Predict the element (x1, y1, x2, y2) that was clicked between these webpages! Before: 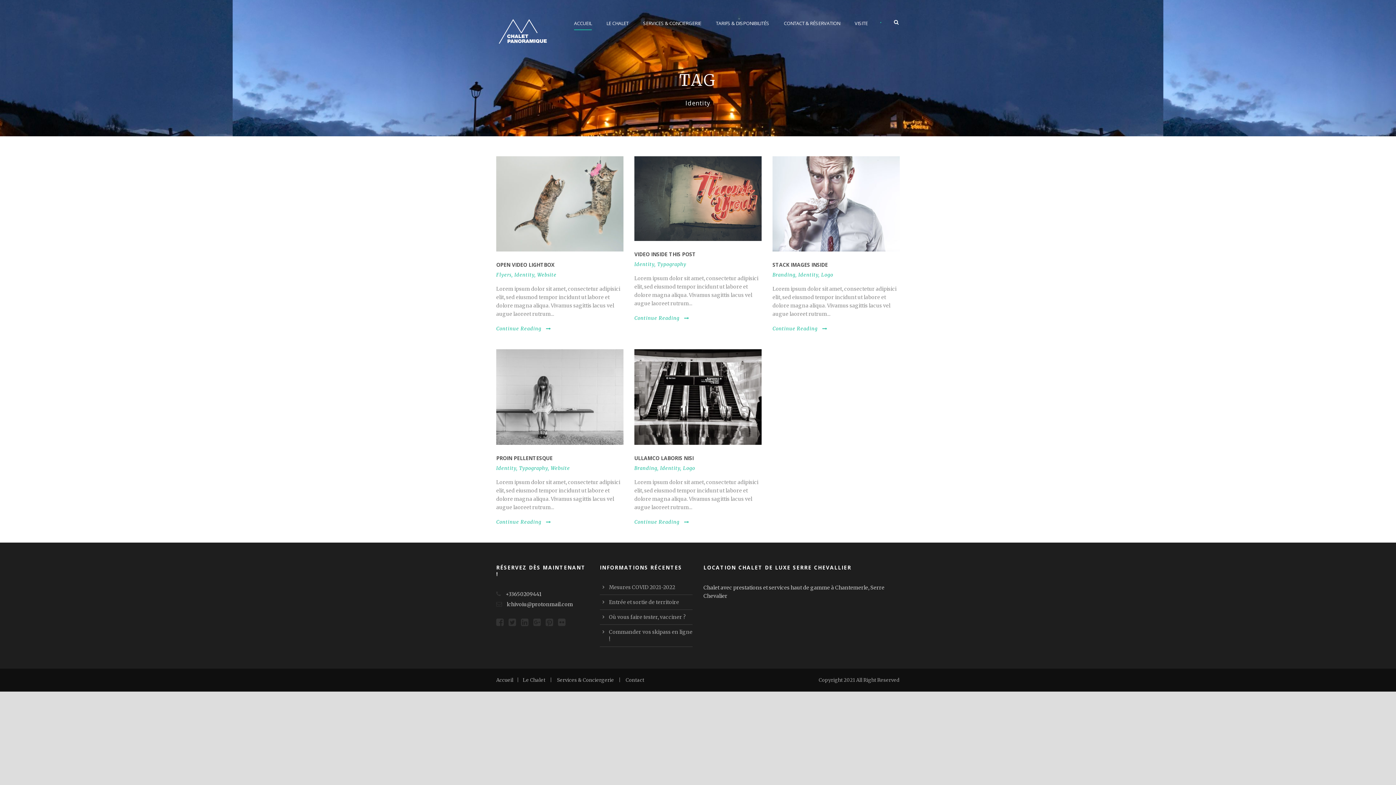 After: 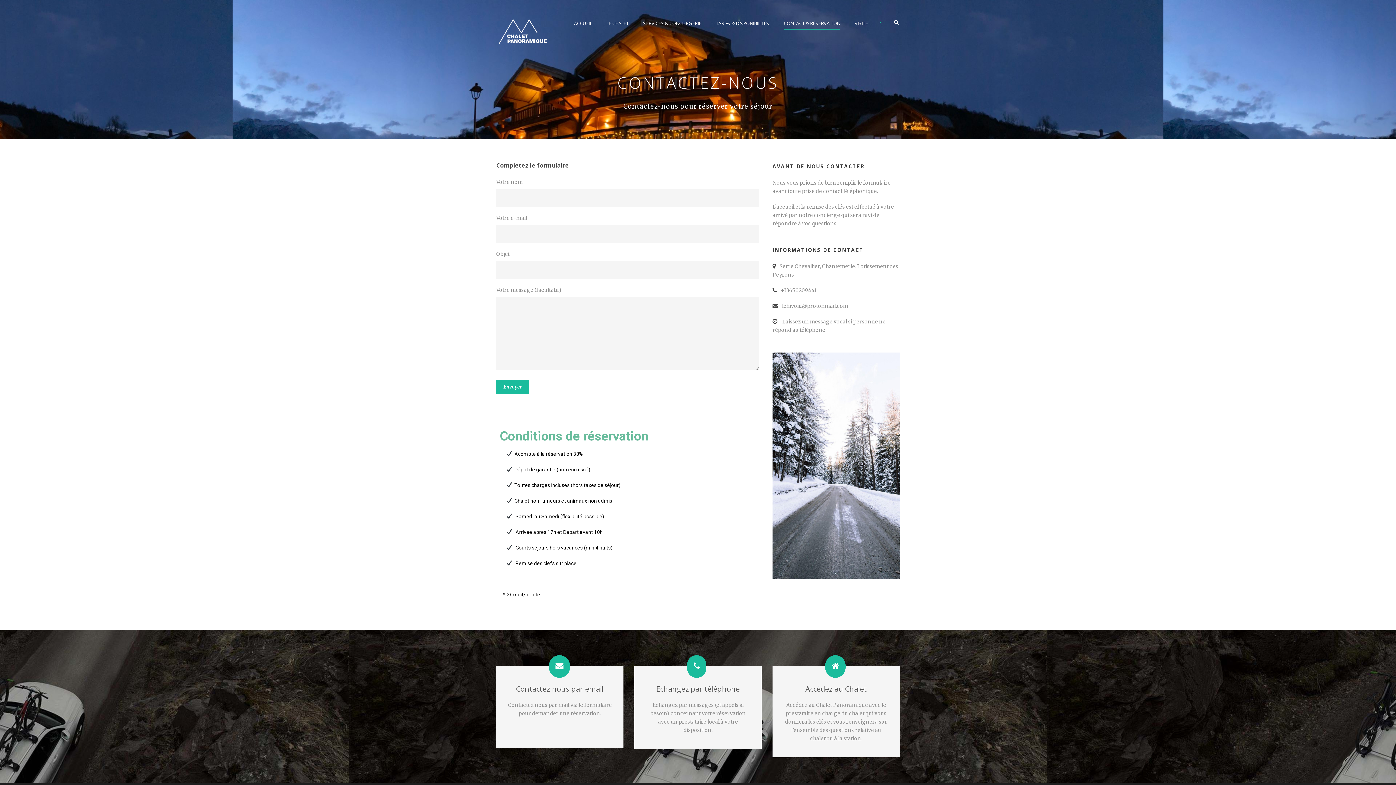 Action: label: Contact bbox: (625, 677, 644, 683)